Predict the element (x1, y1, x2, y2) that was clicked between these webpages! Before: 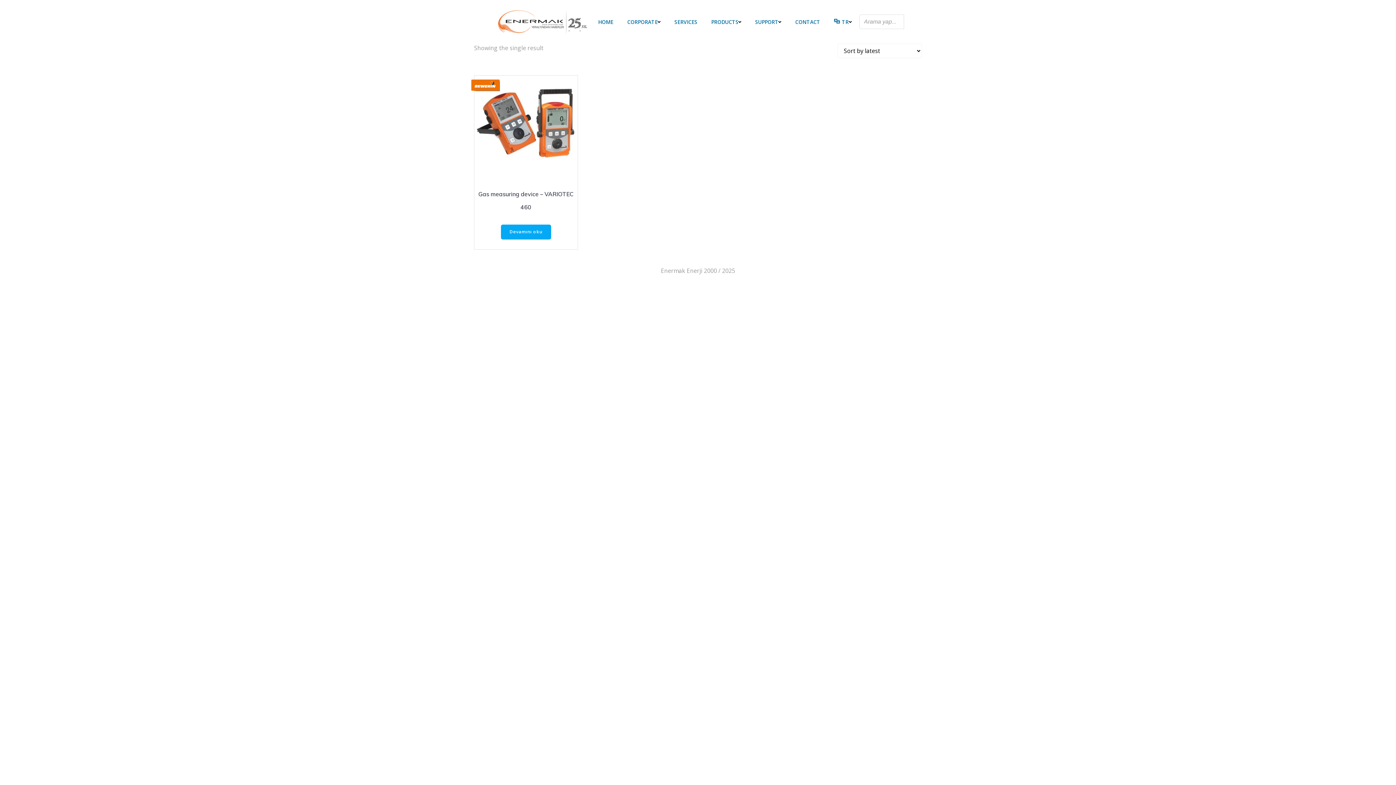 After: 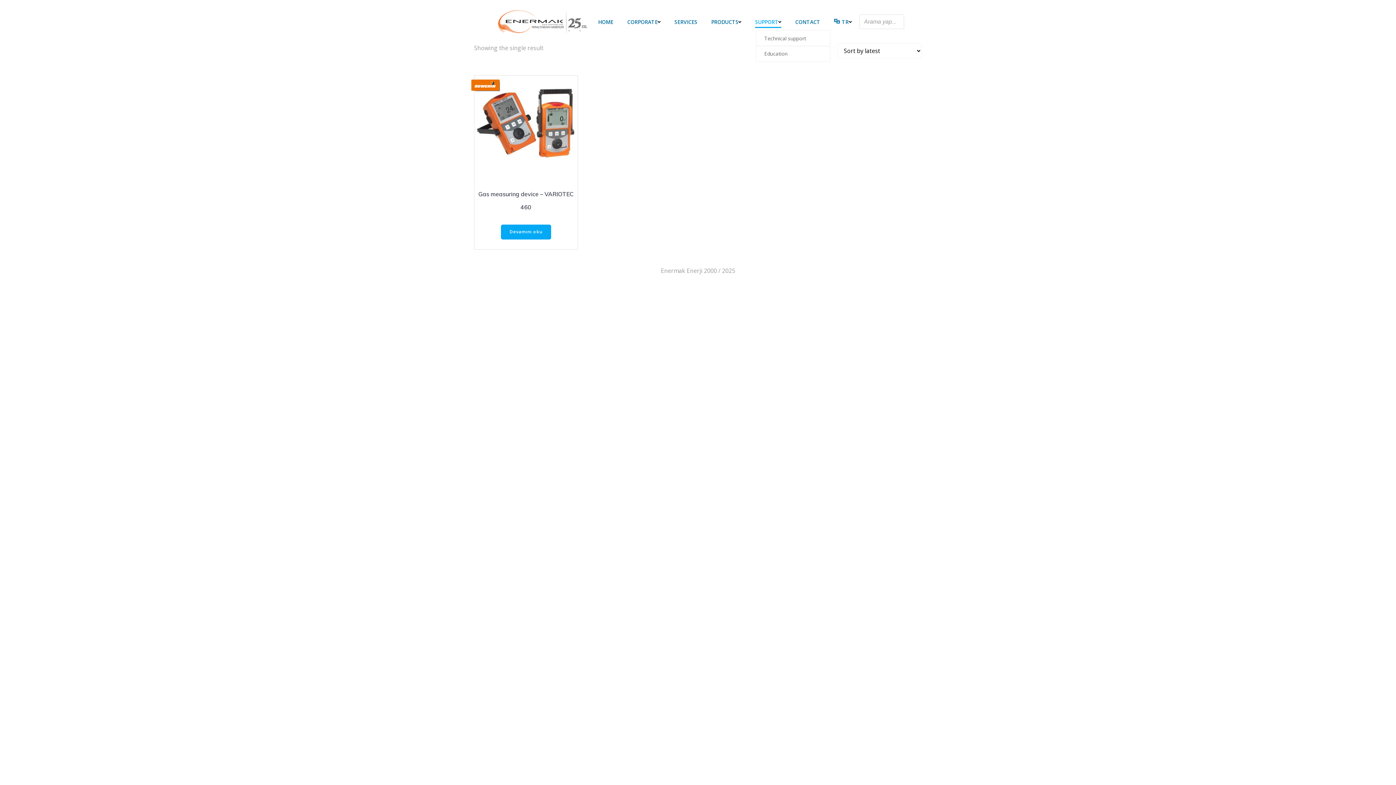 Action: bbox: (755, 18, 781, 25) label: SUPPORT